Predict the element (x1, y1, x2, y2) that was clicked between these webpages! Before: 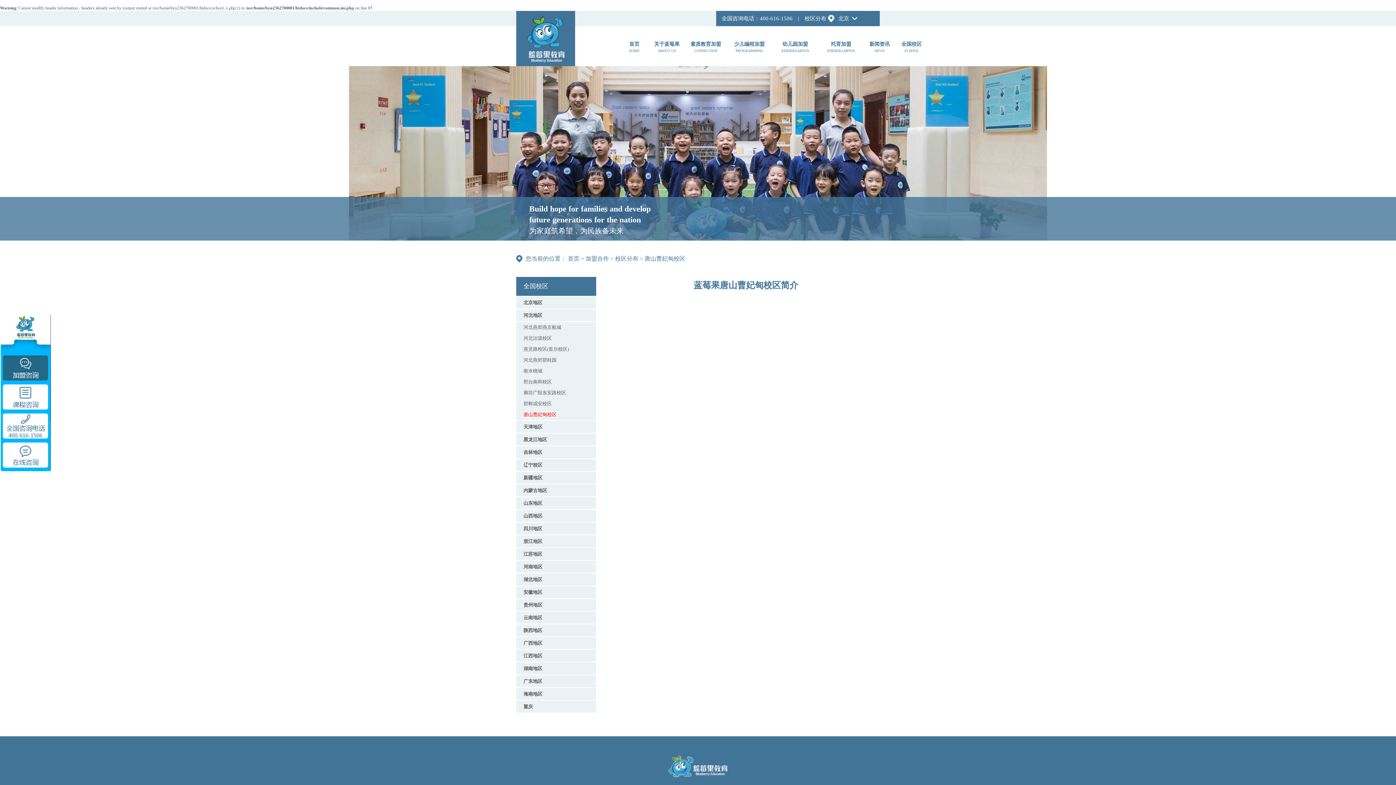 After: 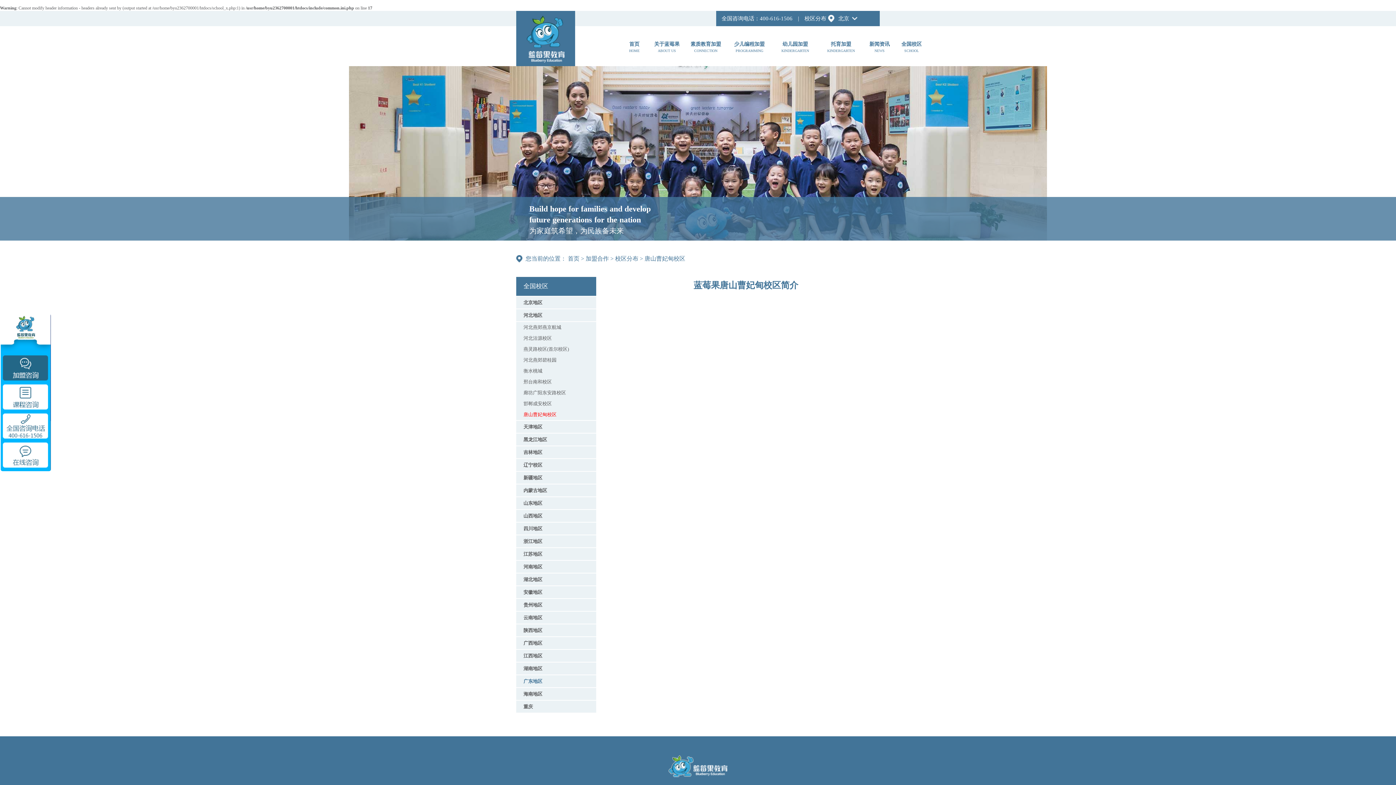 Action: label: 广东地区 bbox: (516, 675, 596, 687)